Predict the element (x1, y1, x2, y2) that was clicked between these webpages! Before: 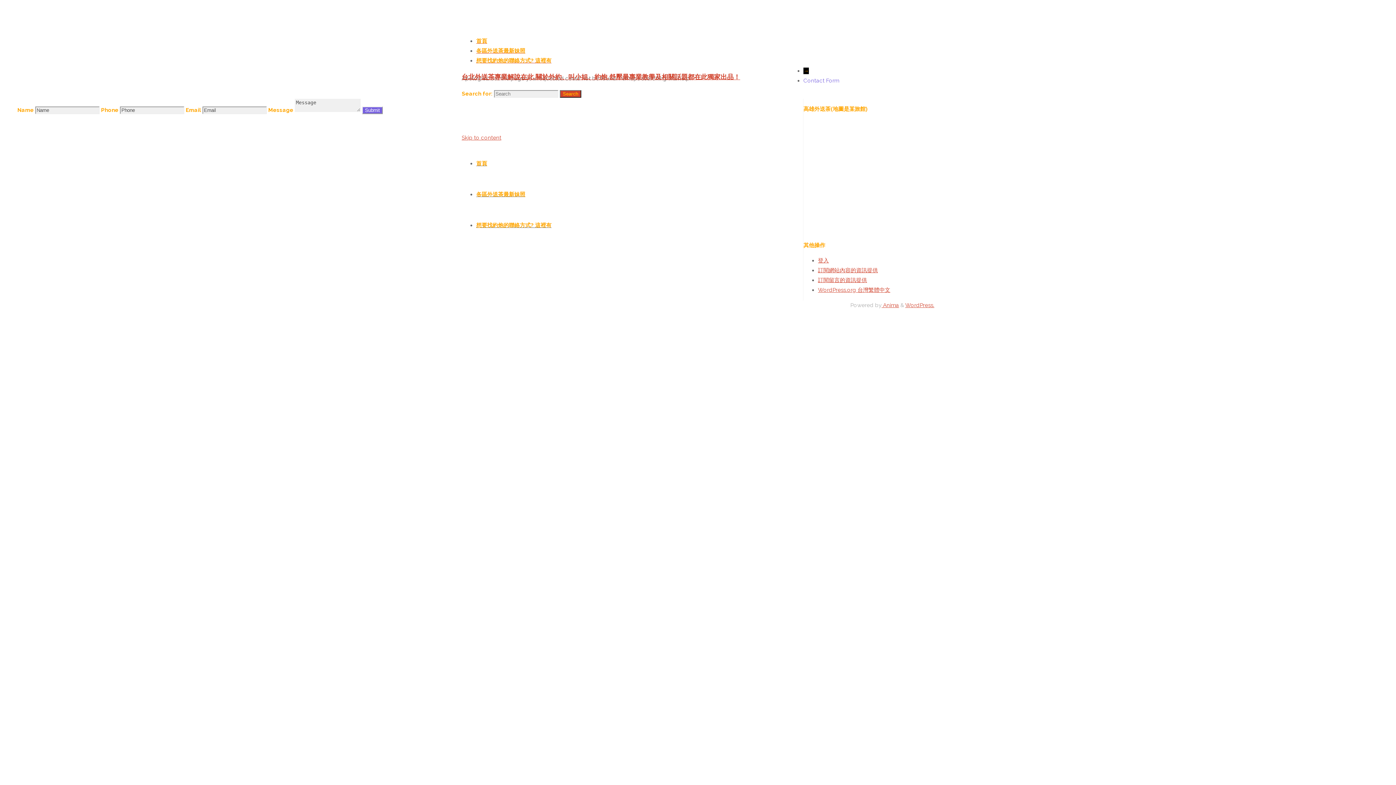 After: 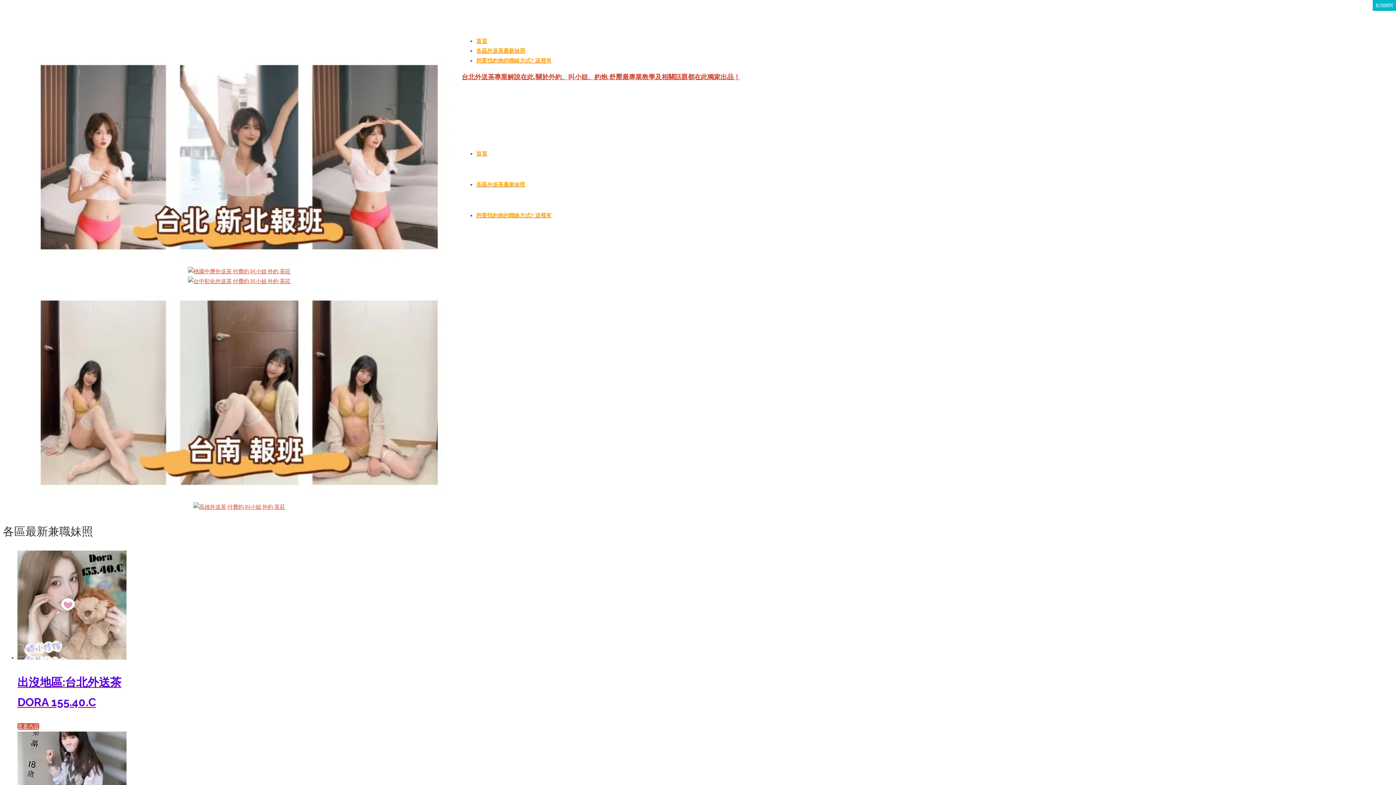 Action: label: 台北外送茶專業解說在此,關於外約、叫小姐、約炮,舒壓最專業教學及相關話題都在此獨家出品！ bbox: (461, 73, 740, 80)